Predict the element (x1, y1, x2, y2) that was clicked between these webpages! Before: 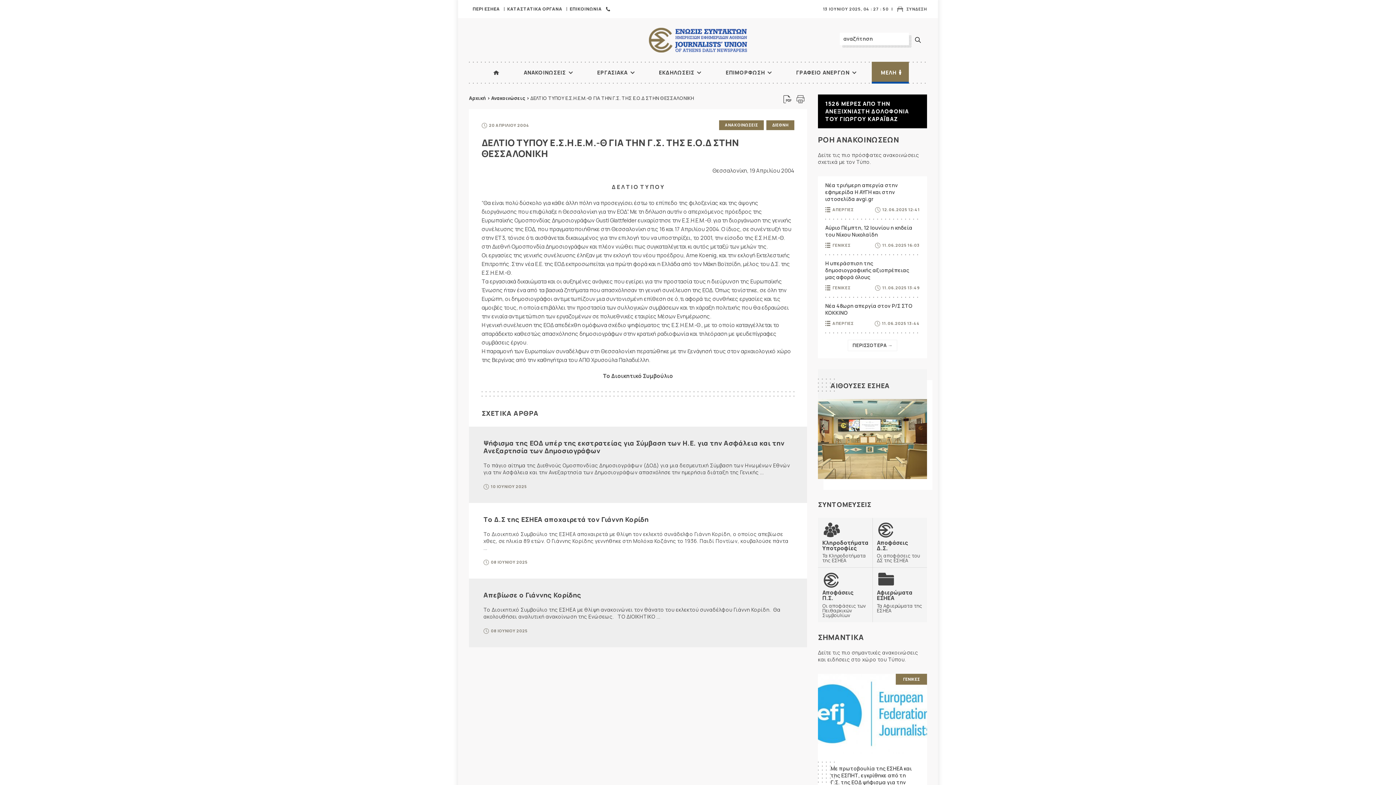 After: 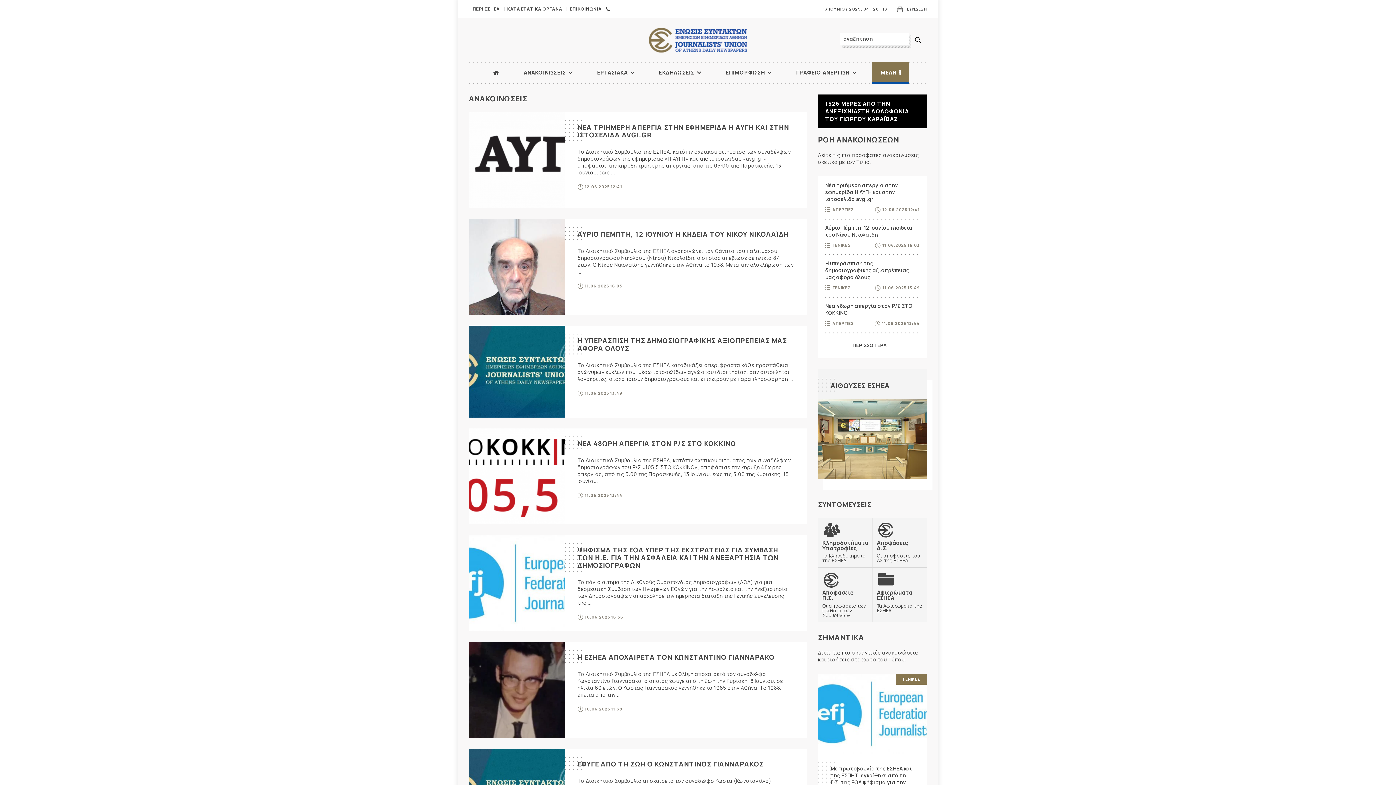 Action: bbox: (491, 94, 525, 101) label: Ανακοινώσεις